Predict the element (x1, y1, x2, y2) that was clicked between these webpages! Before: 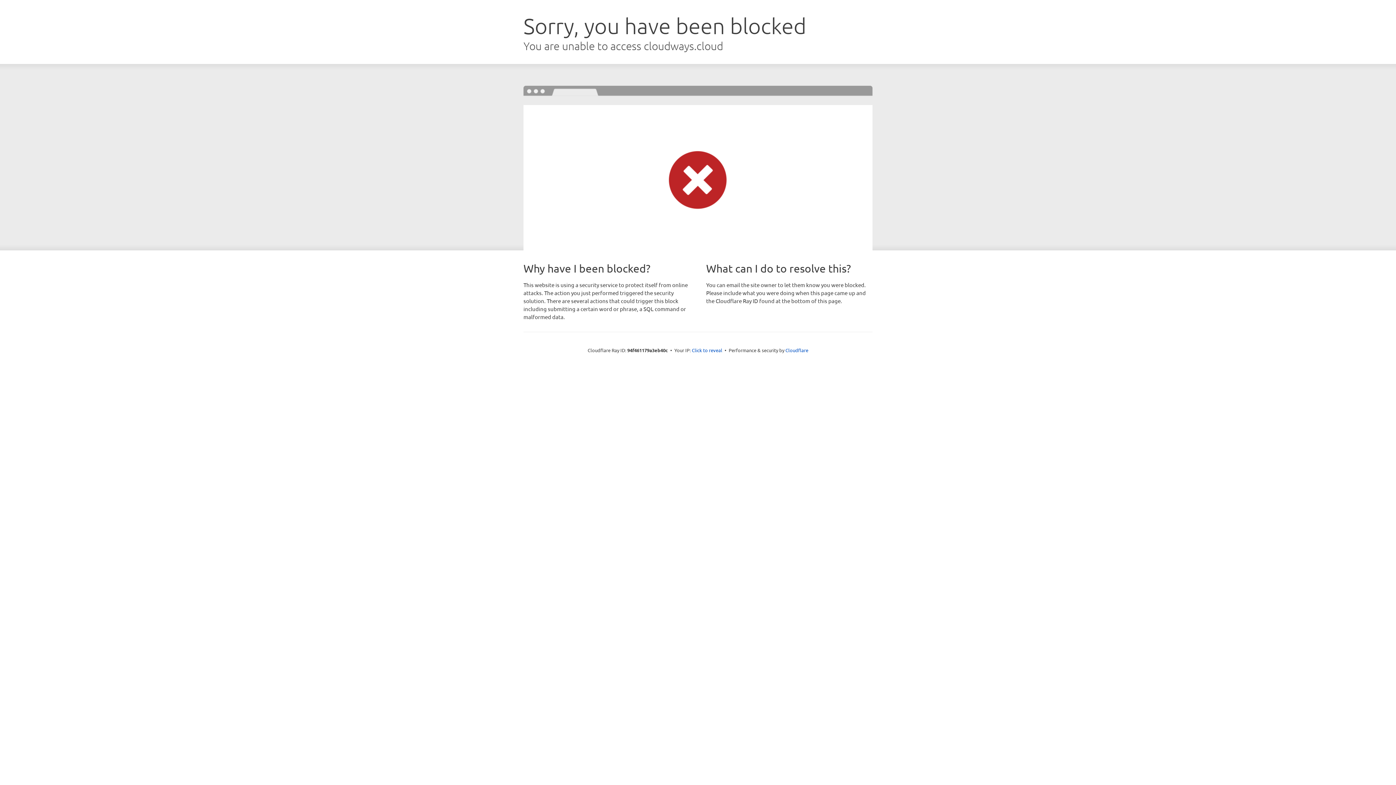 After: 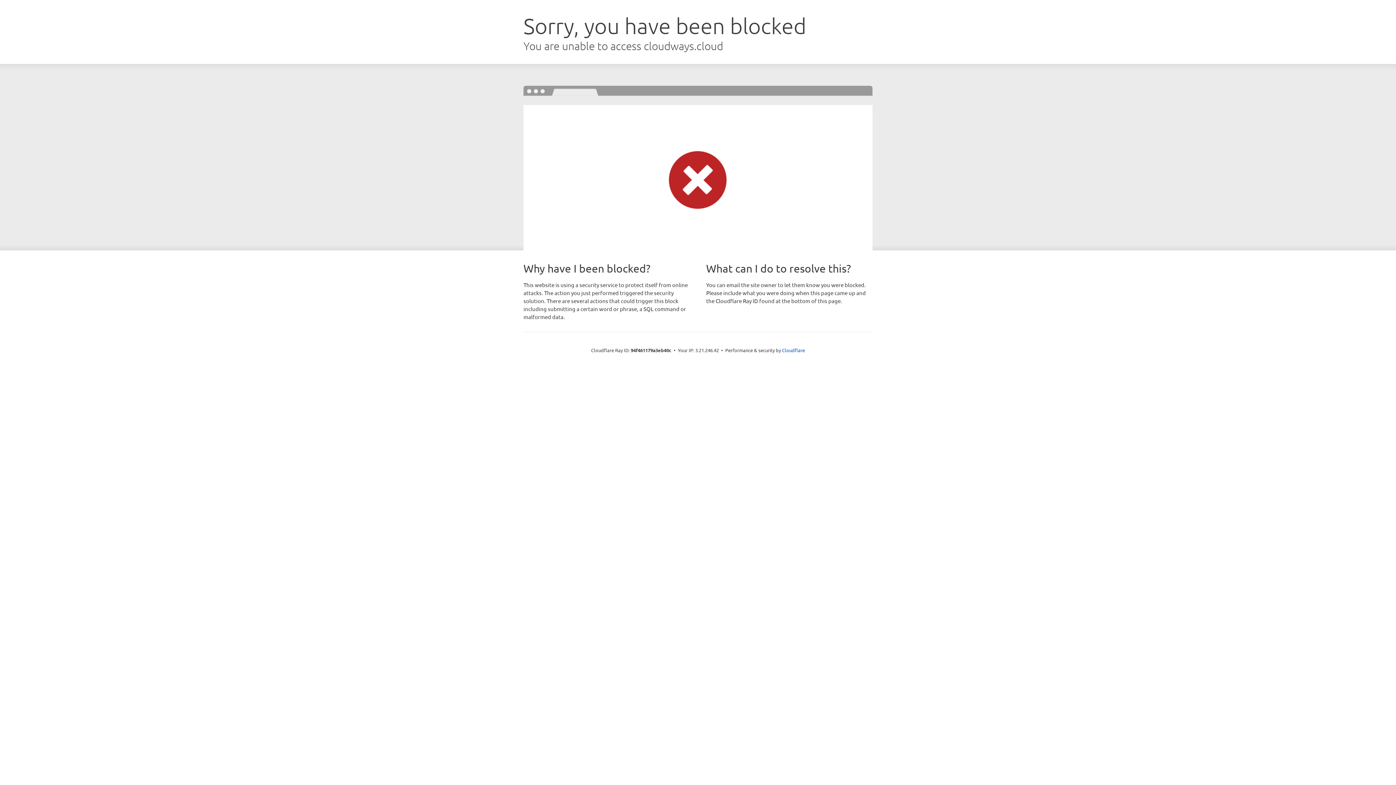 Action: label: Click to reveal bbox: (692, 346, 722, 353)